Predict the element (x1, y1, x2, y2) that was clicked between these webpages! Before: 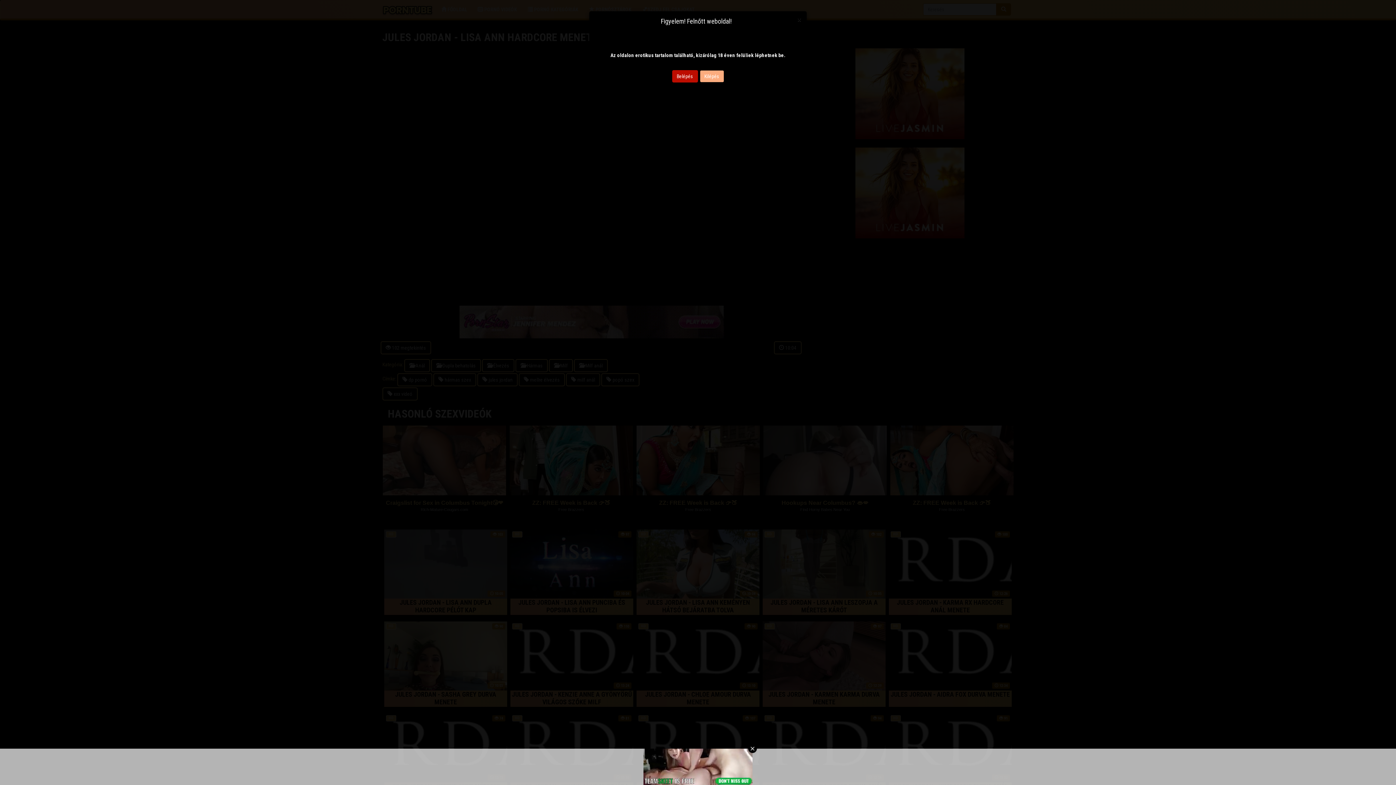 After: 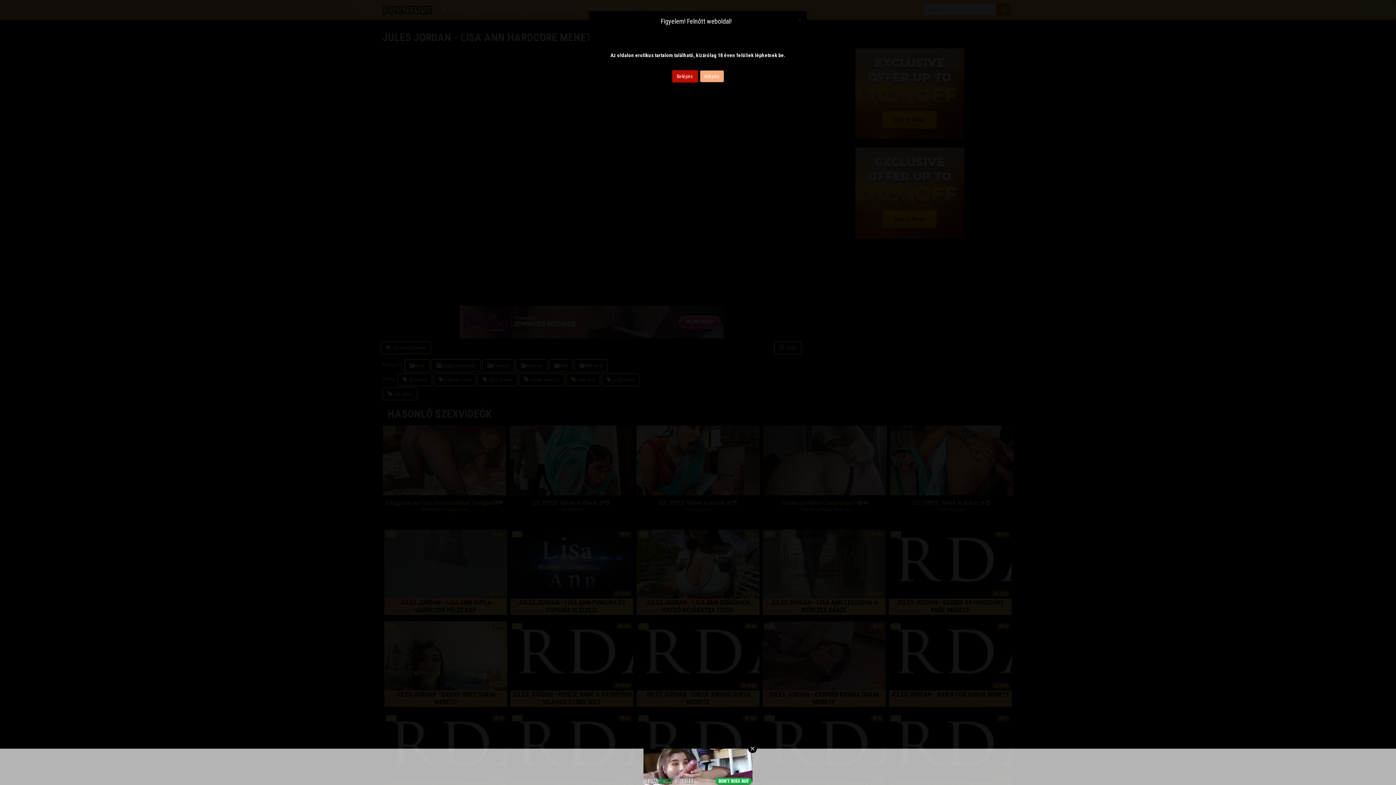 Action: label: Kilépés bbox: (699, 70, 724, 82)